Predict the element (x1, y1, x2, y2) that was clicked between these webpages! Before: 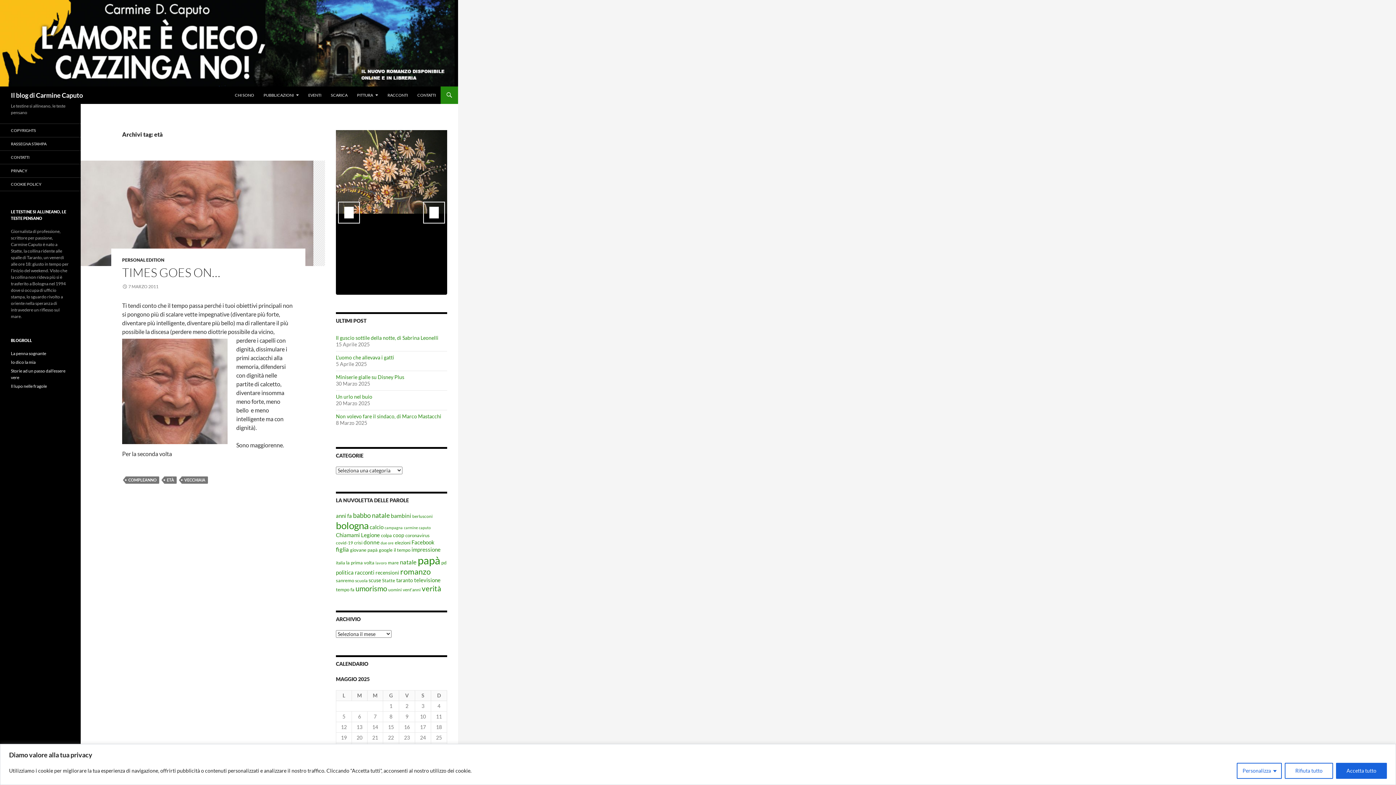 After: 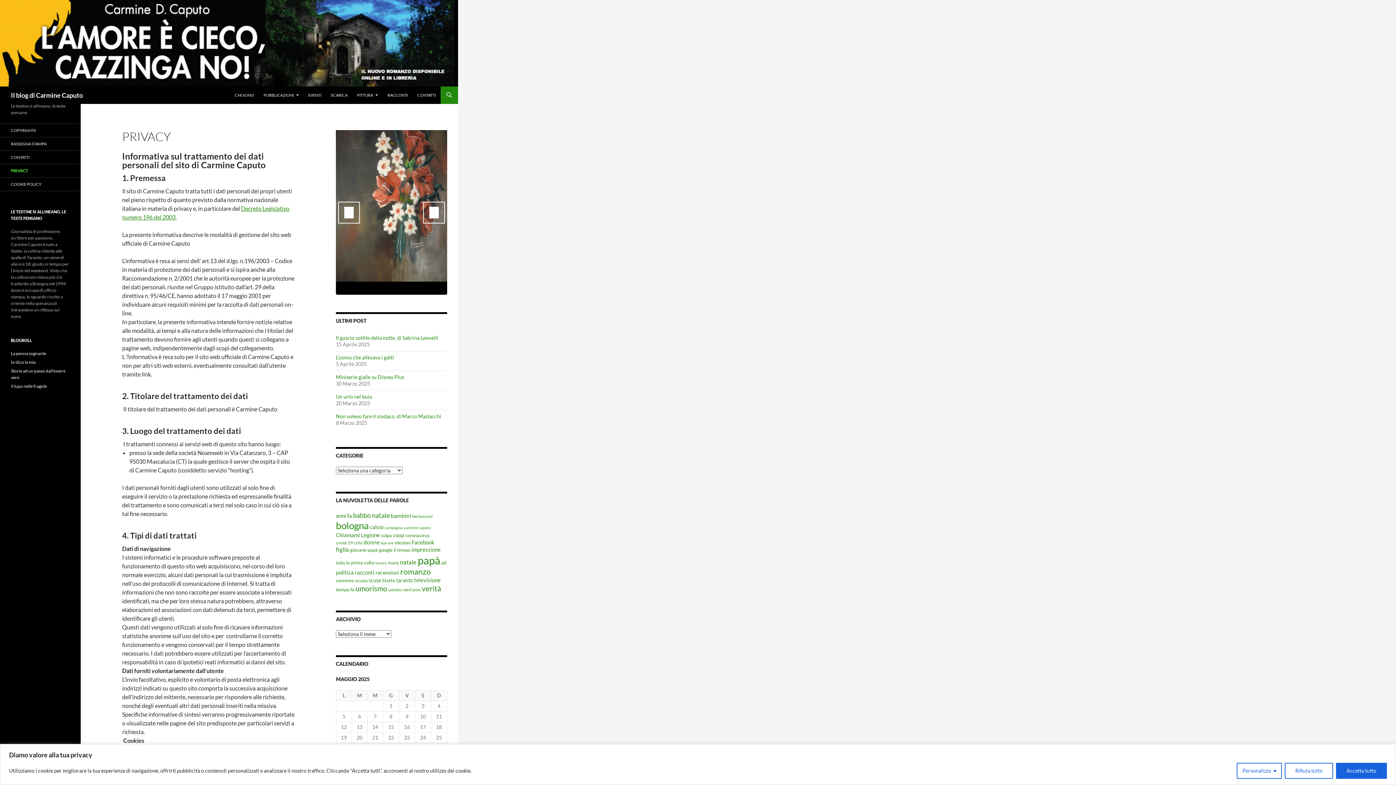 Action: bbox: (0, 164, 80, 177) label: PRIVACY